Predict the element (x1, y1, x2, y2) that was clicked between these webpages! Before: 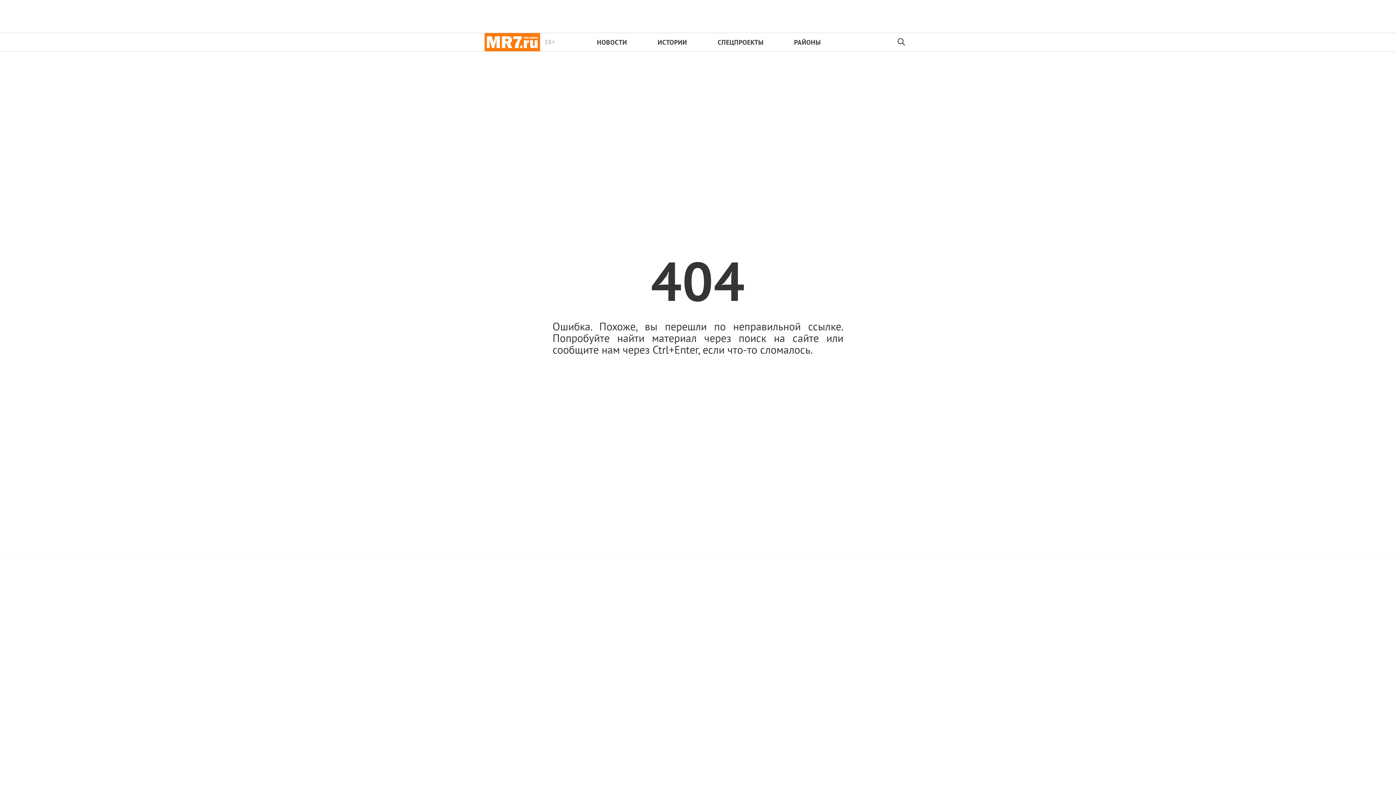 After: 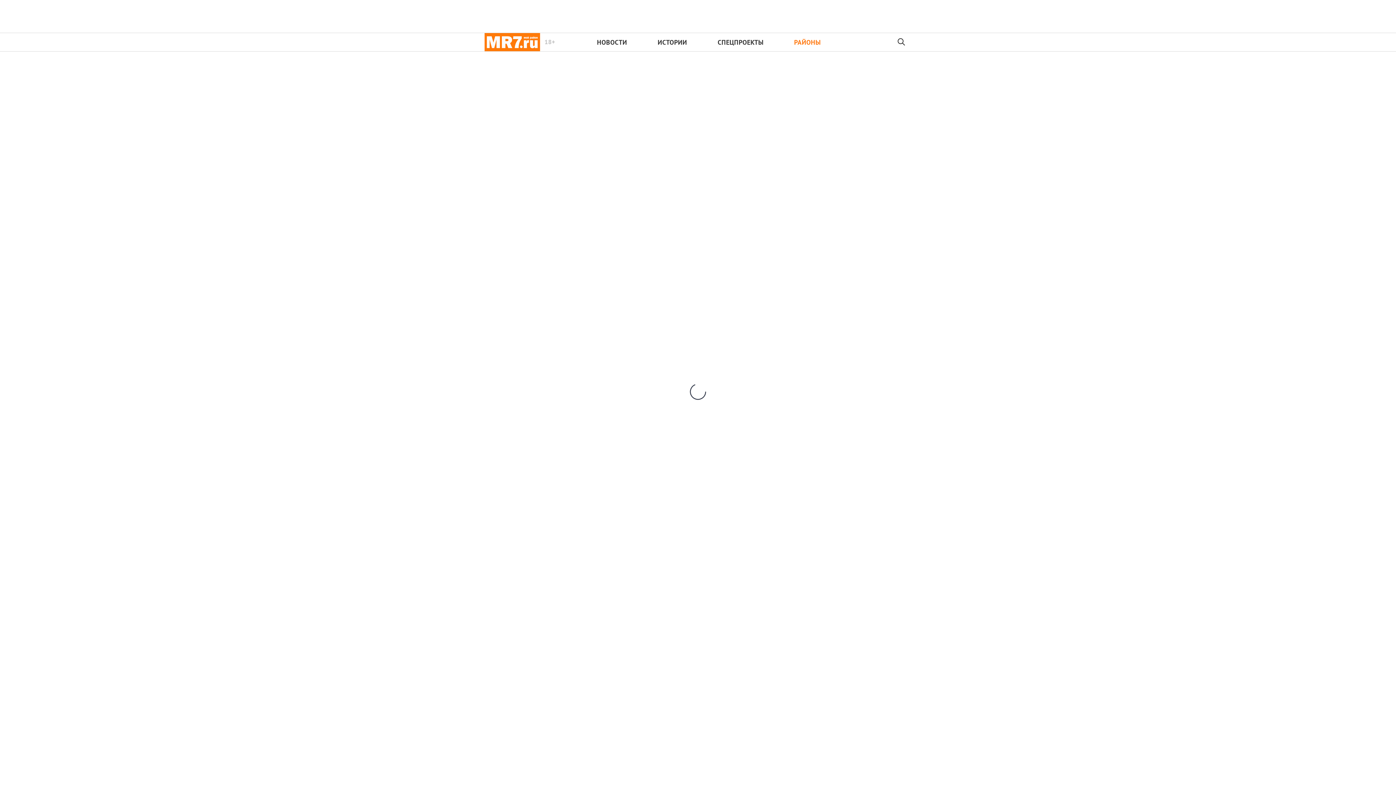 Action: label: РАЙОНЫ bbox: (794, 38, 835, 46)